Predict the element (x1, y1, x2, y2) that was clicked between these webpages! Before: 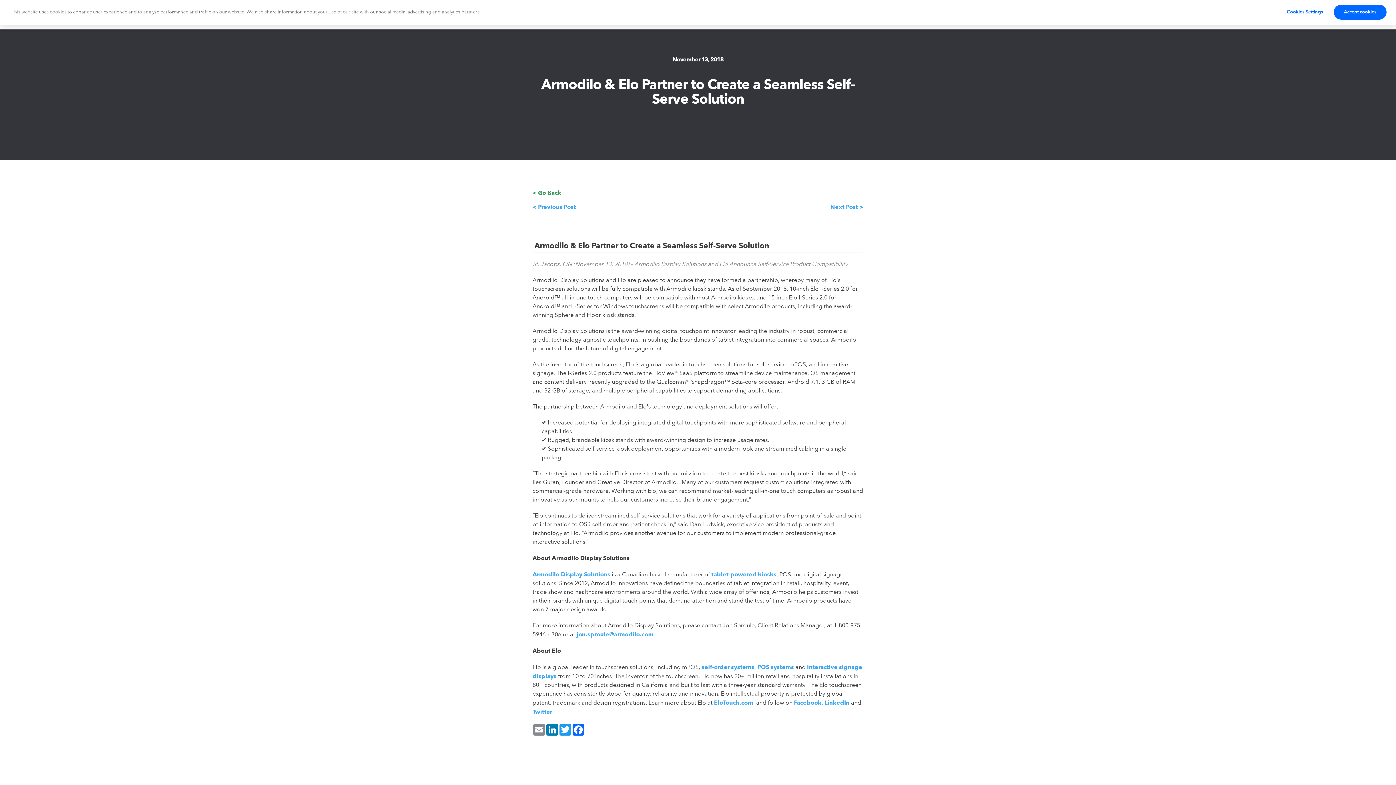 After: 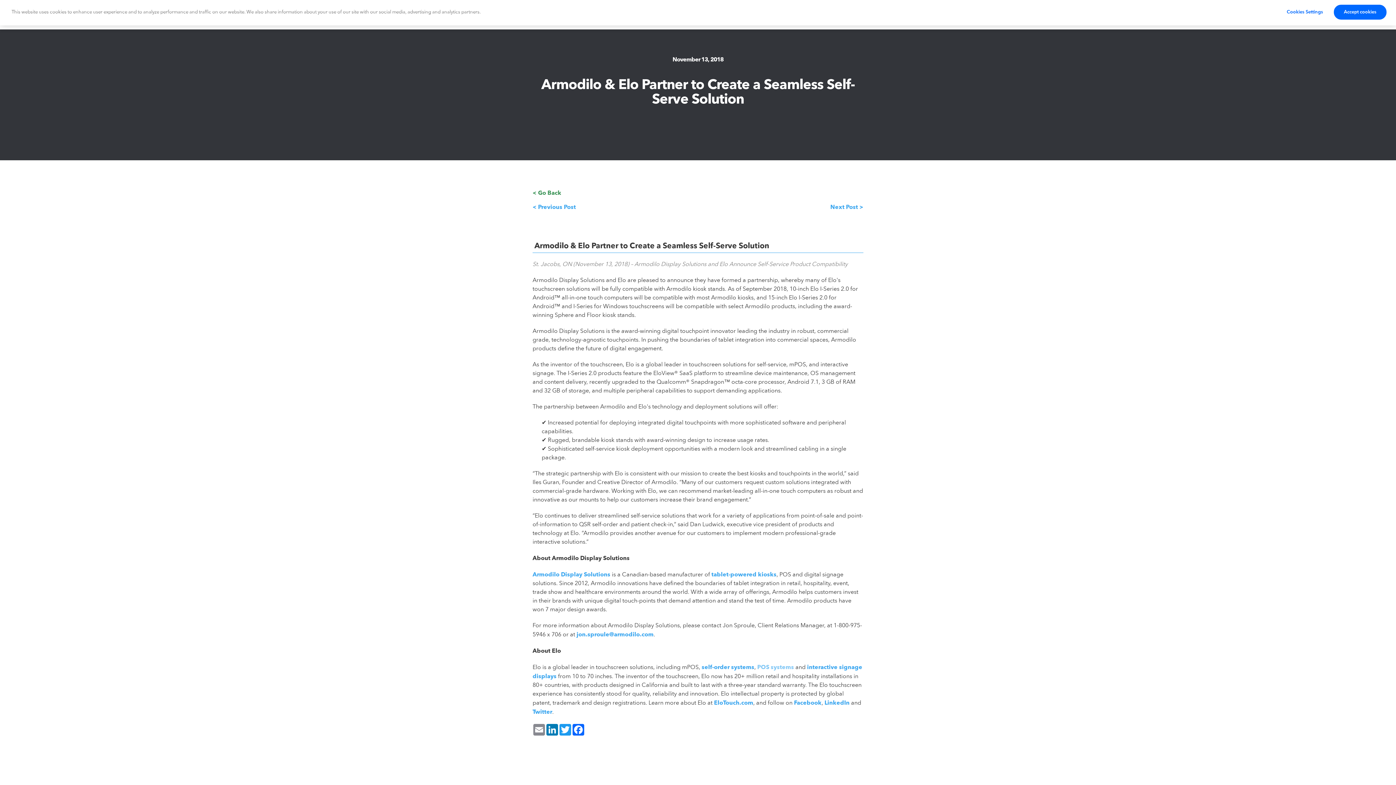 Action: bbox: (757, 664, 794, 670) label: POS systems